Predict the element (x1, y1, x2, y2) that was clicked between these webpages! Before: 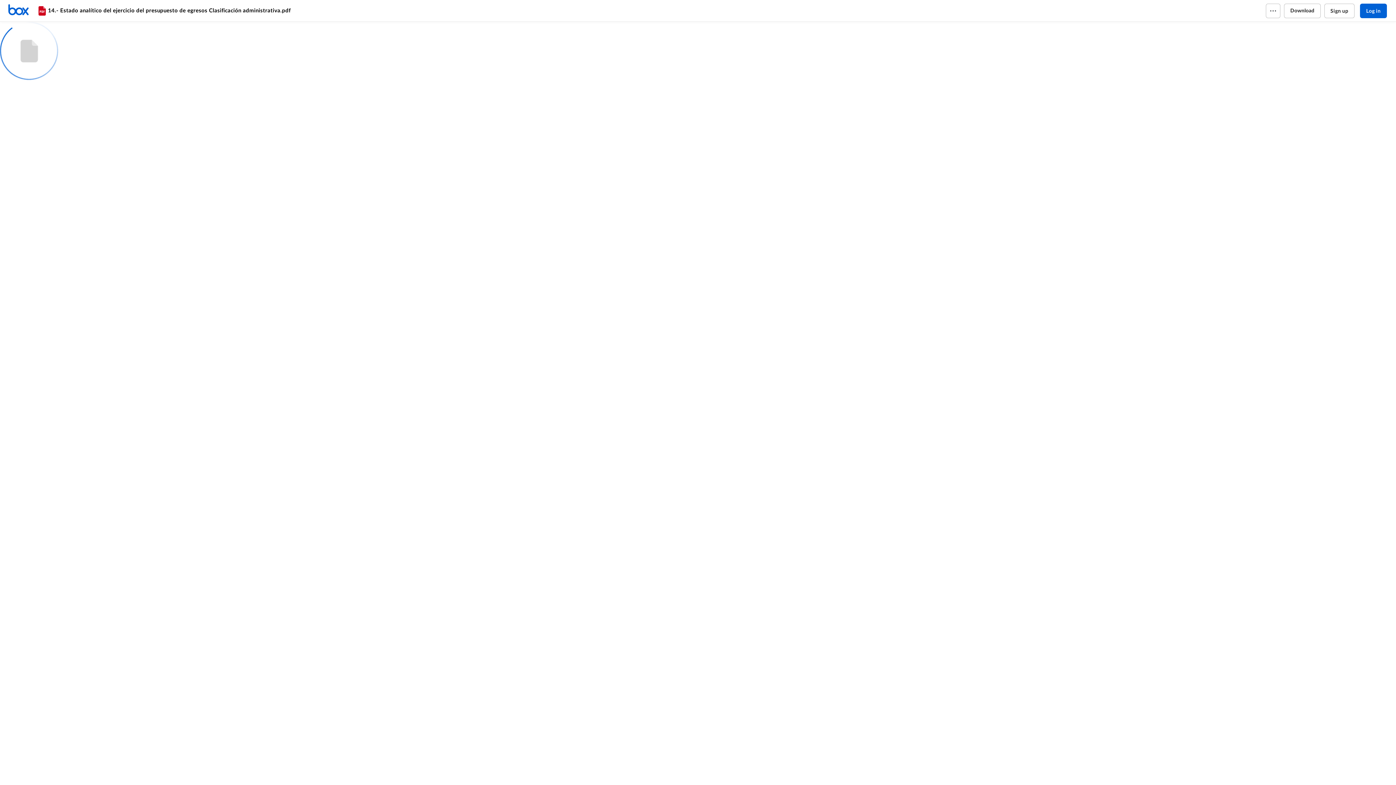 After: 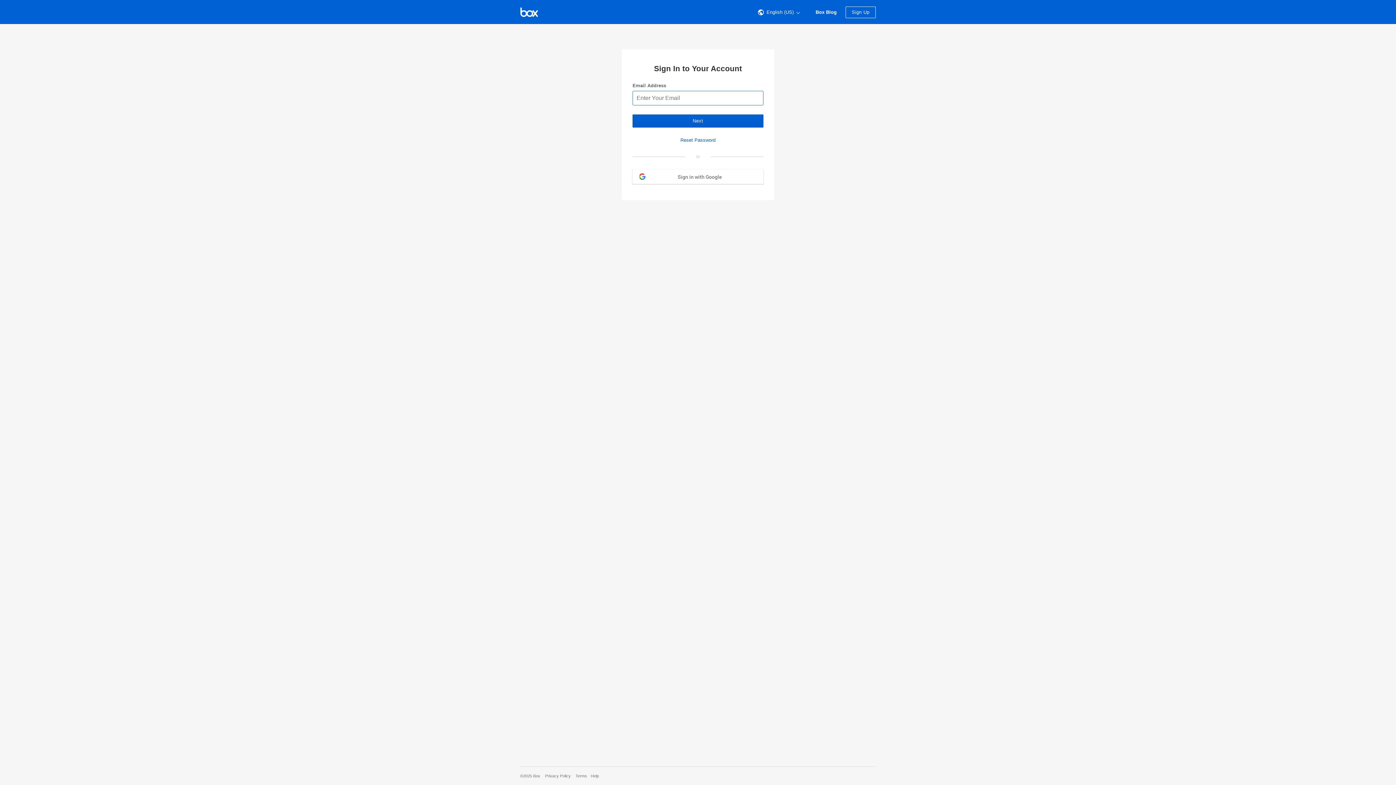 Action: label: Home bbox: (7, 3, 36, 17)